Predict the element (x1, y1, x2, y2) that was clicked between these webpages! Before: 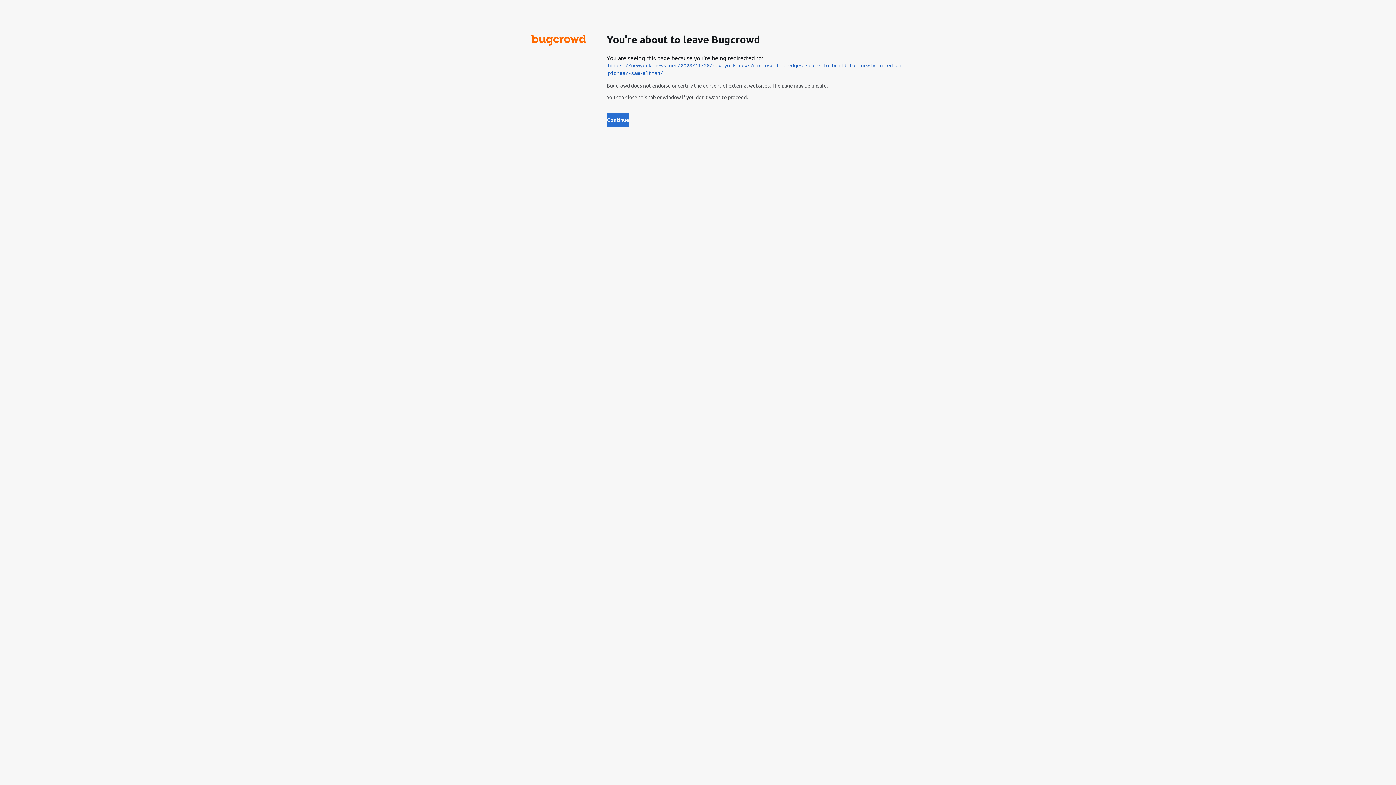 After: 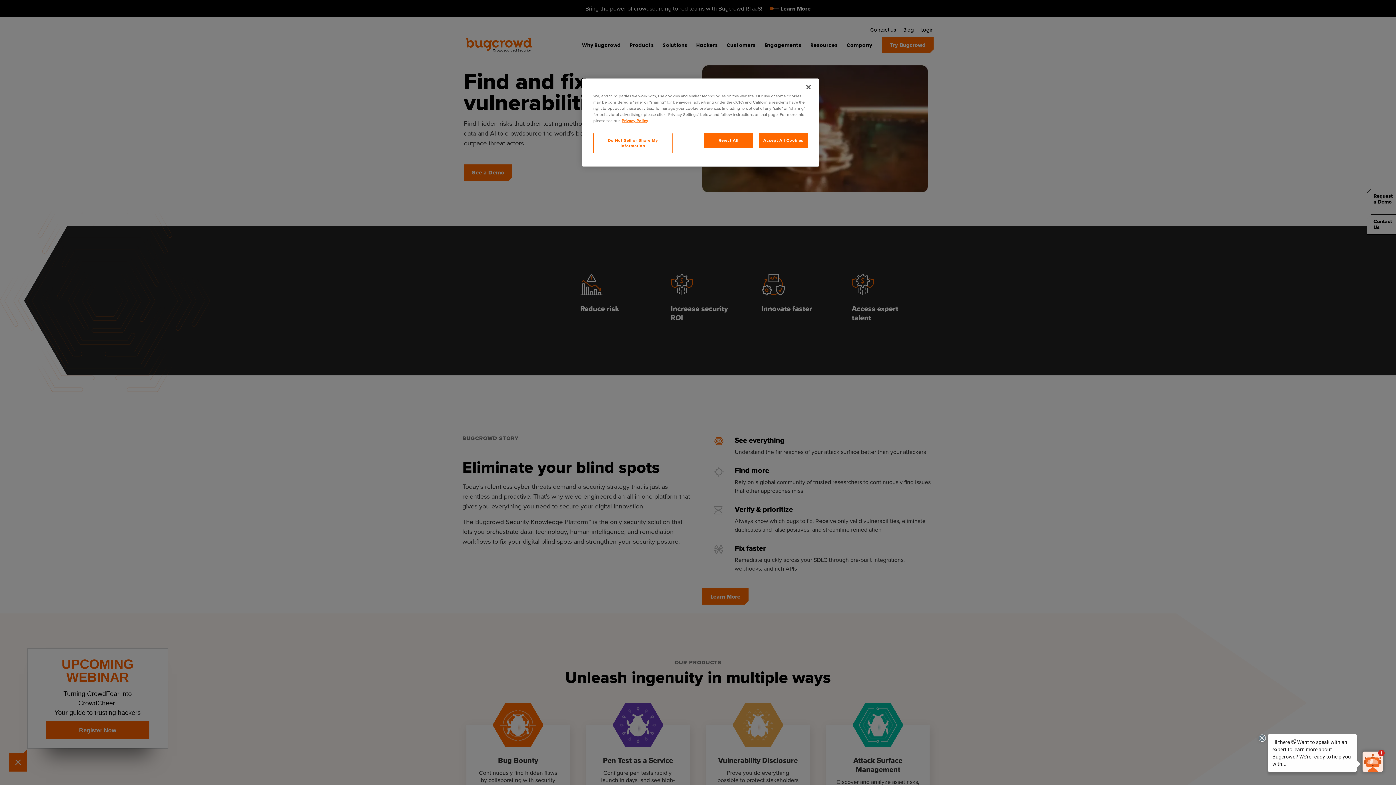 Action: bbox: (531, 39, 586, 46)